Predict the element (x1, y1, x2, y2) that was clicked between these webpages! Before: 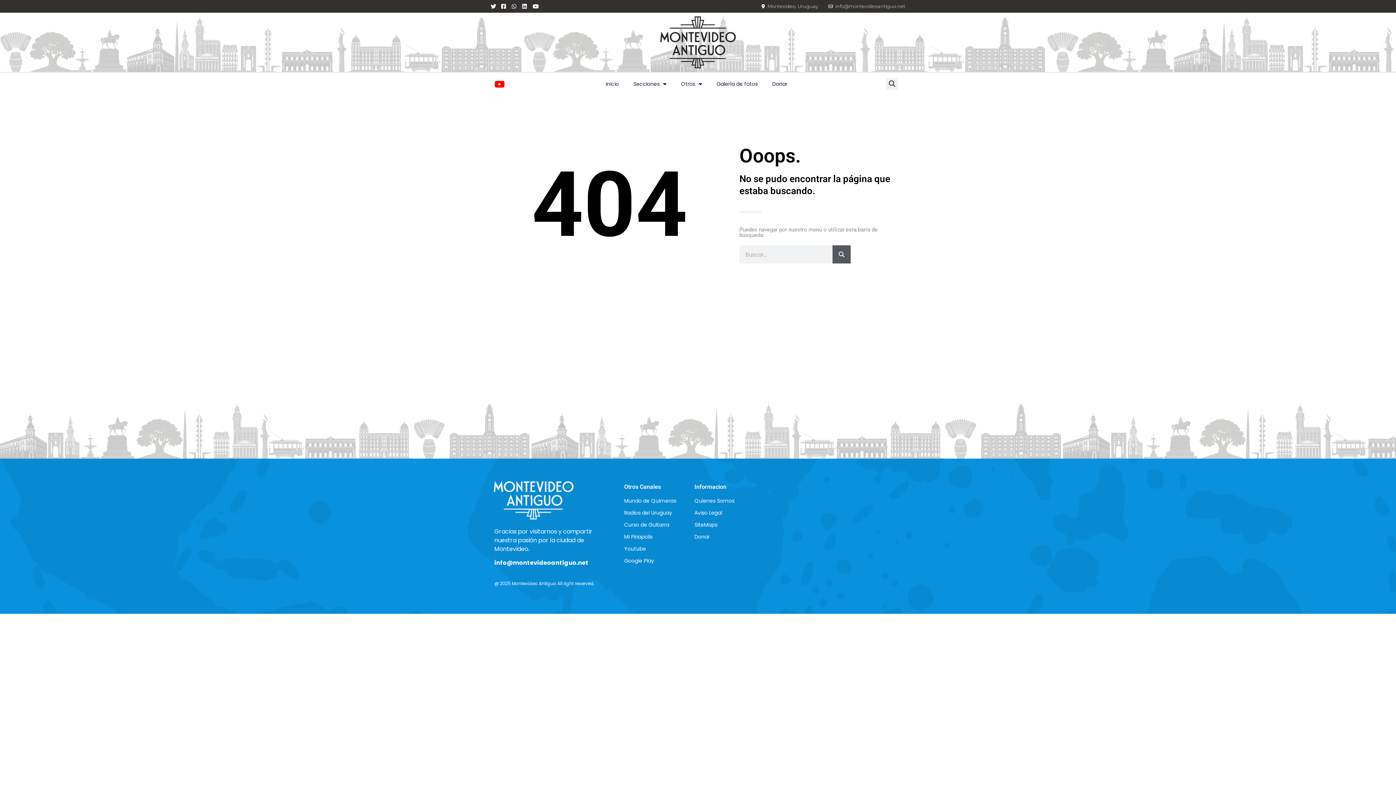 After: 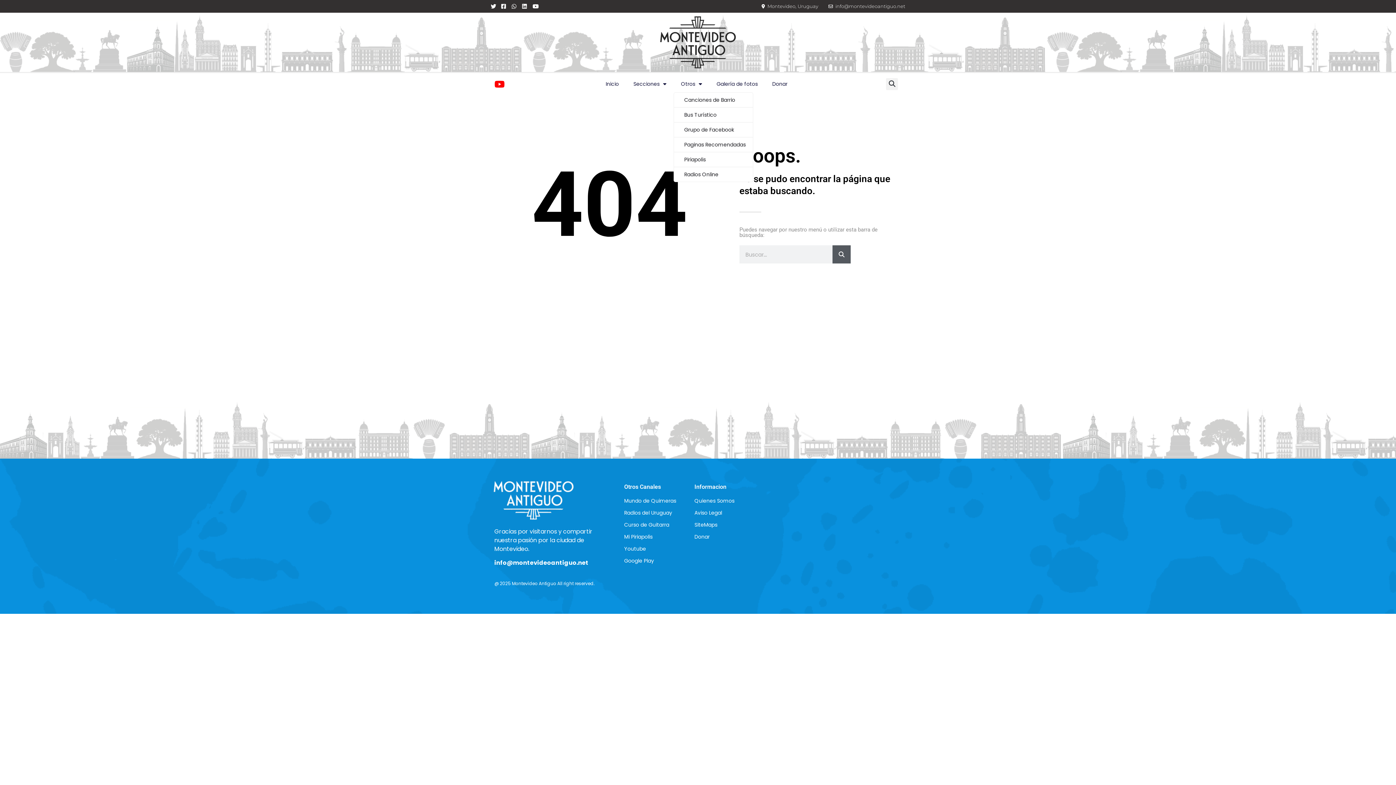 Action: bbox: (673, 75, 709, 92) label: Otros